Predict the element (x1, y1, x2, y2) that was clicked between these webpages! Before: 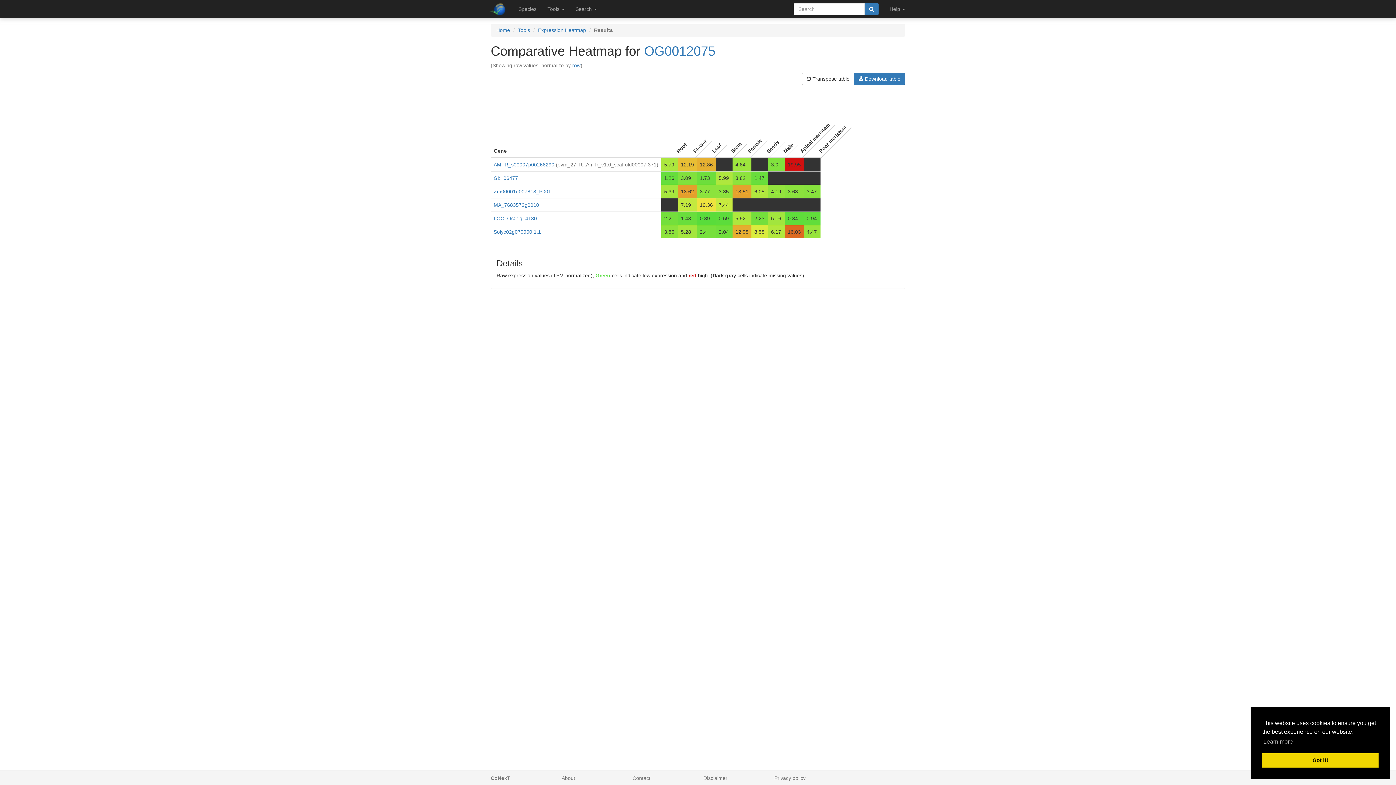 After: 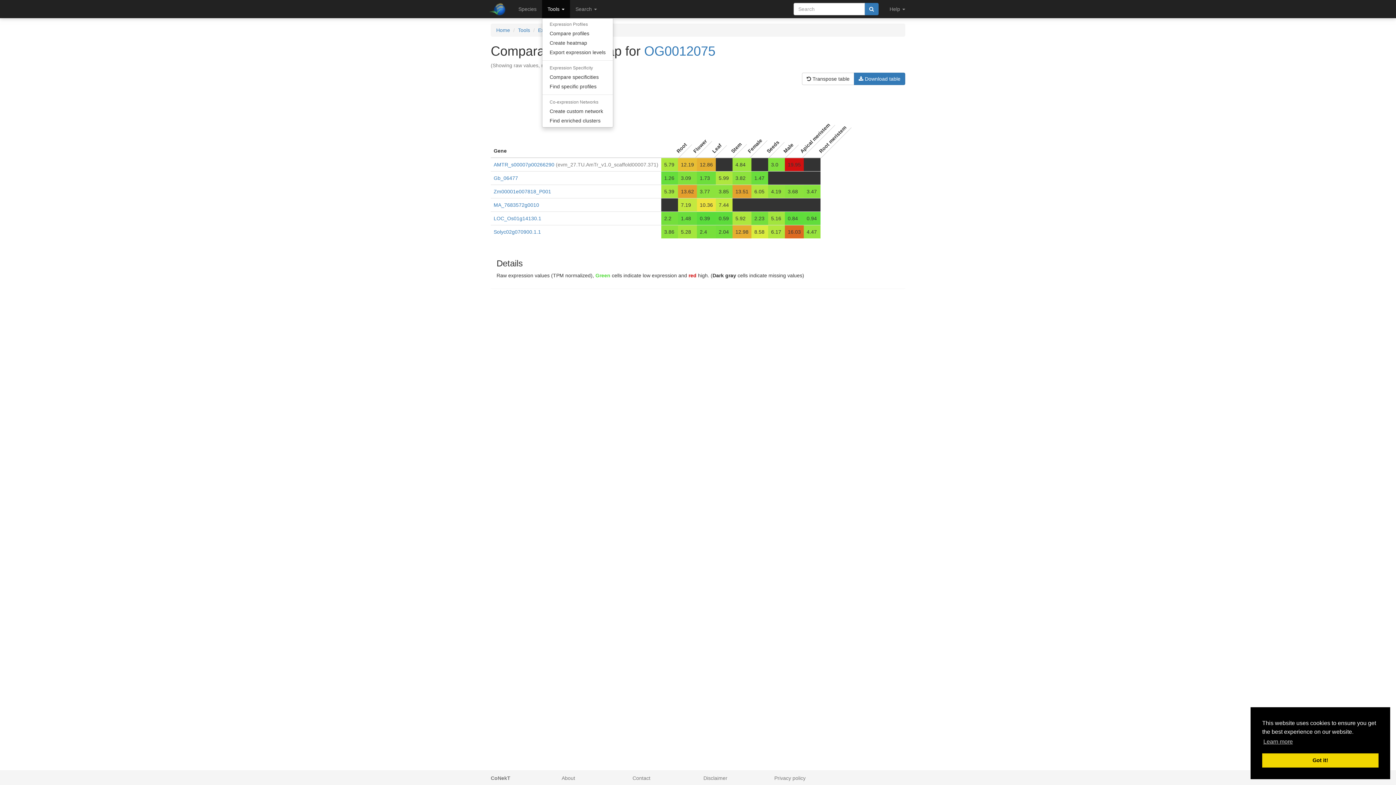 Action: label: Tools  bbox: (542, 0, 570, 18)